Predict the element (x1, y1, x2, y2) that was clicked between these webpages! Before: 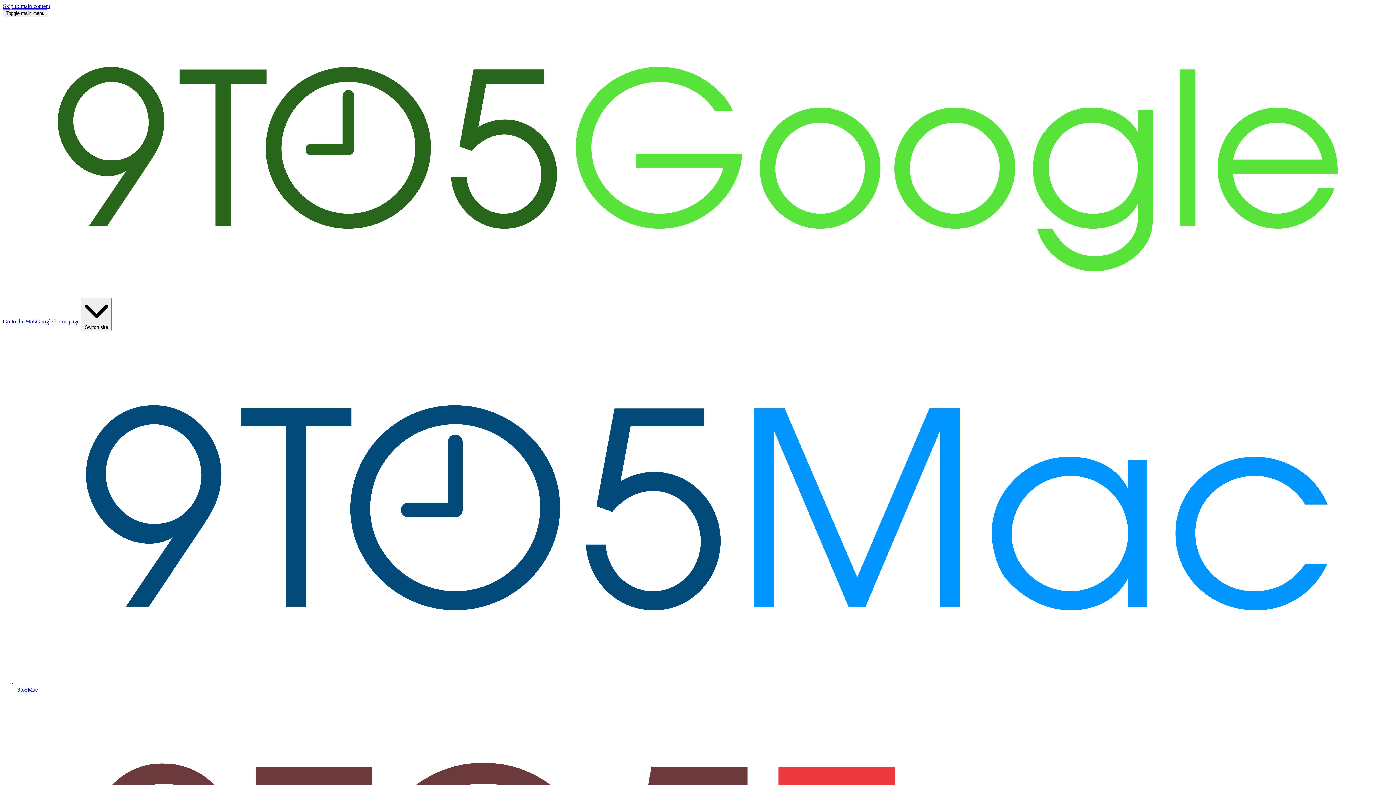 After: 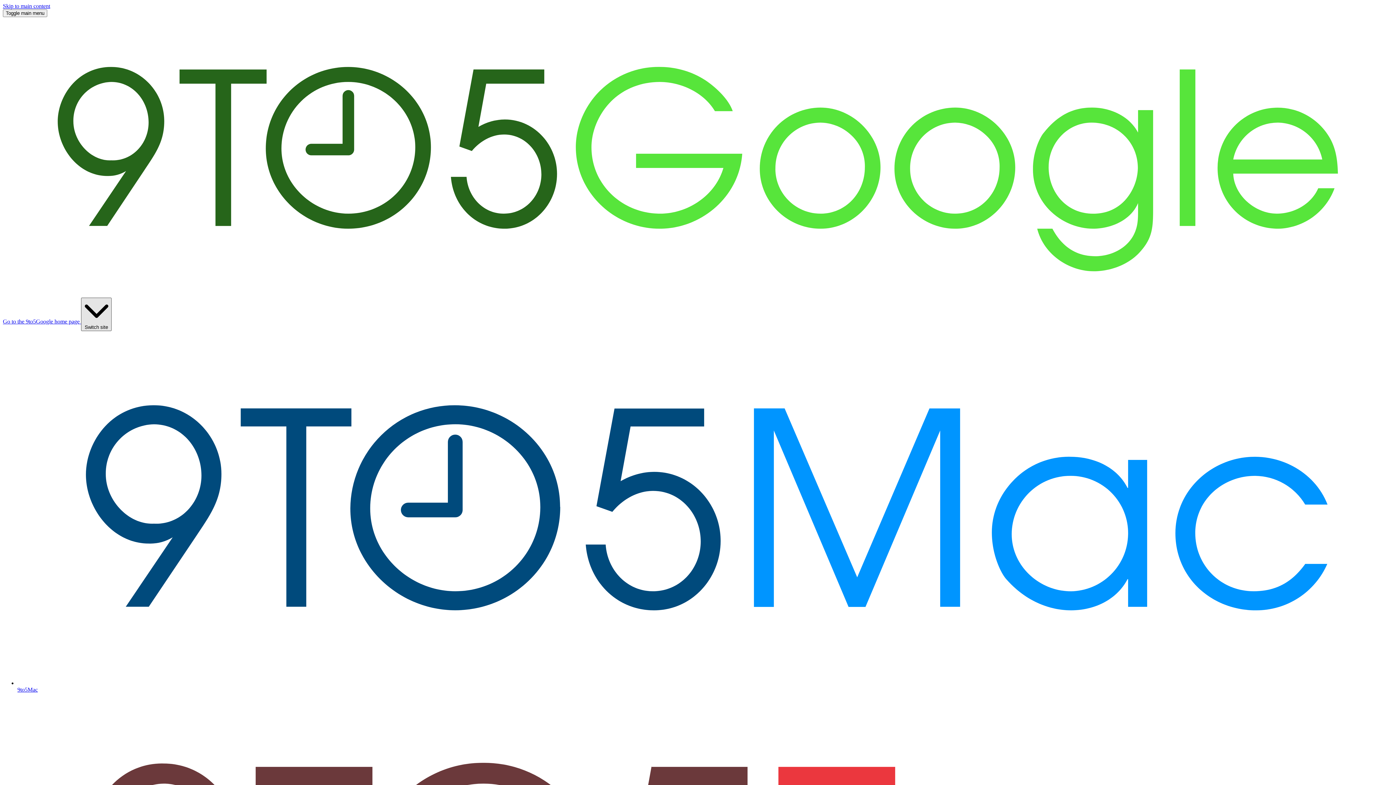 Action: label:  Switch site bbox: (81, 297, 111, 331)